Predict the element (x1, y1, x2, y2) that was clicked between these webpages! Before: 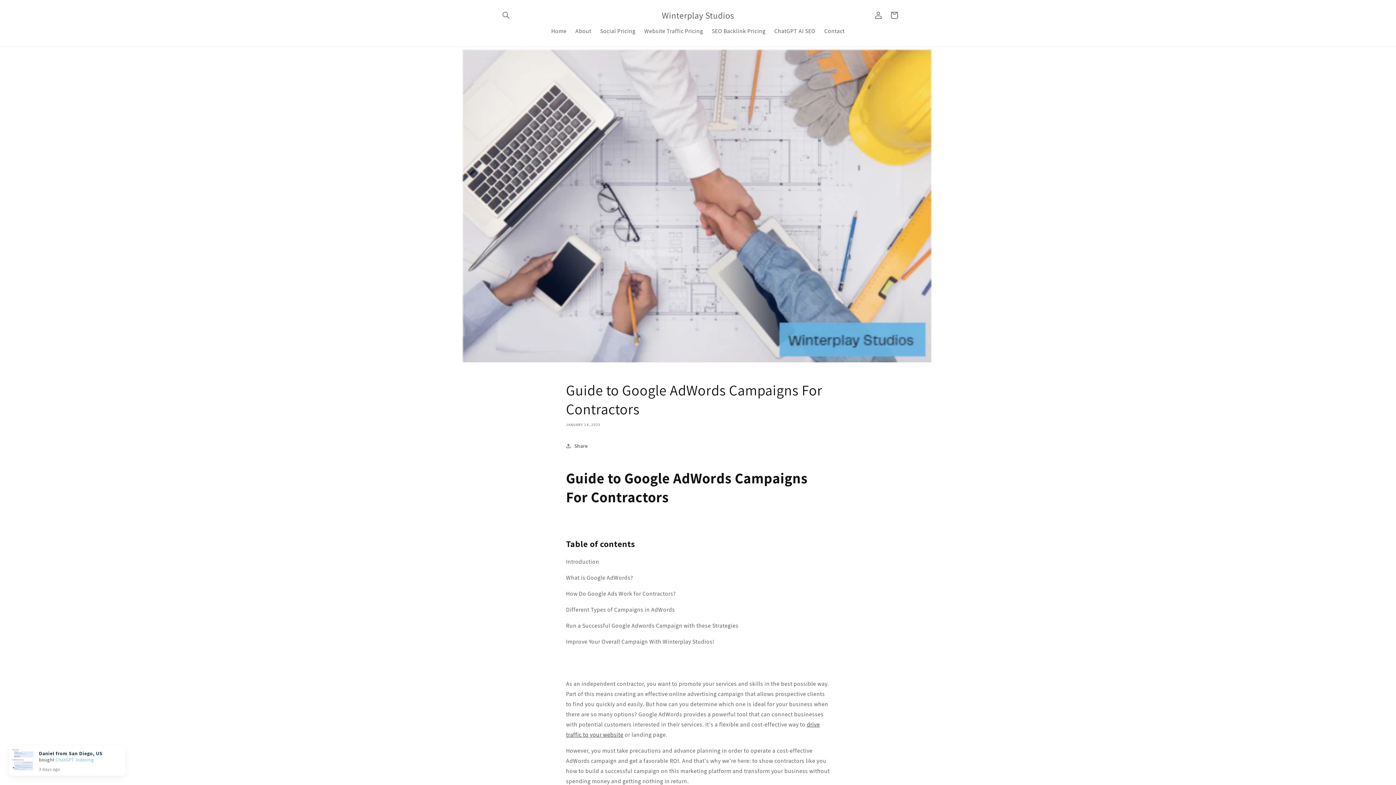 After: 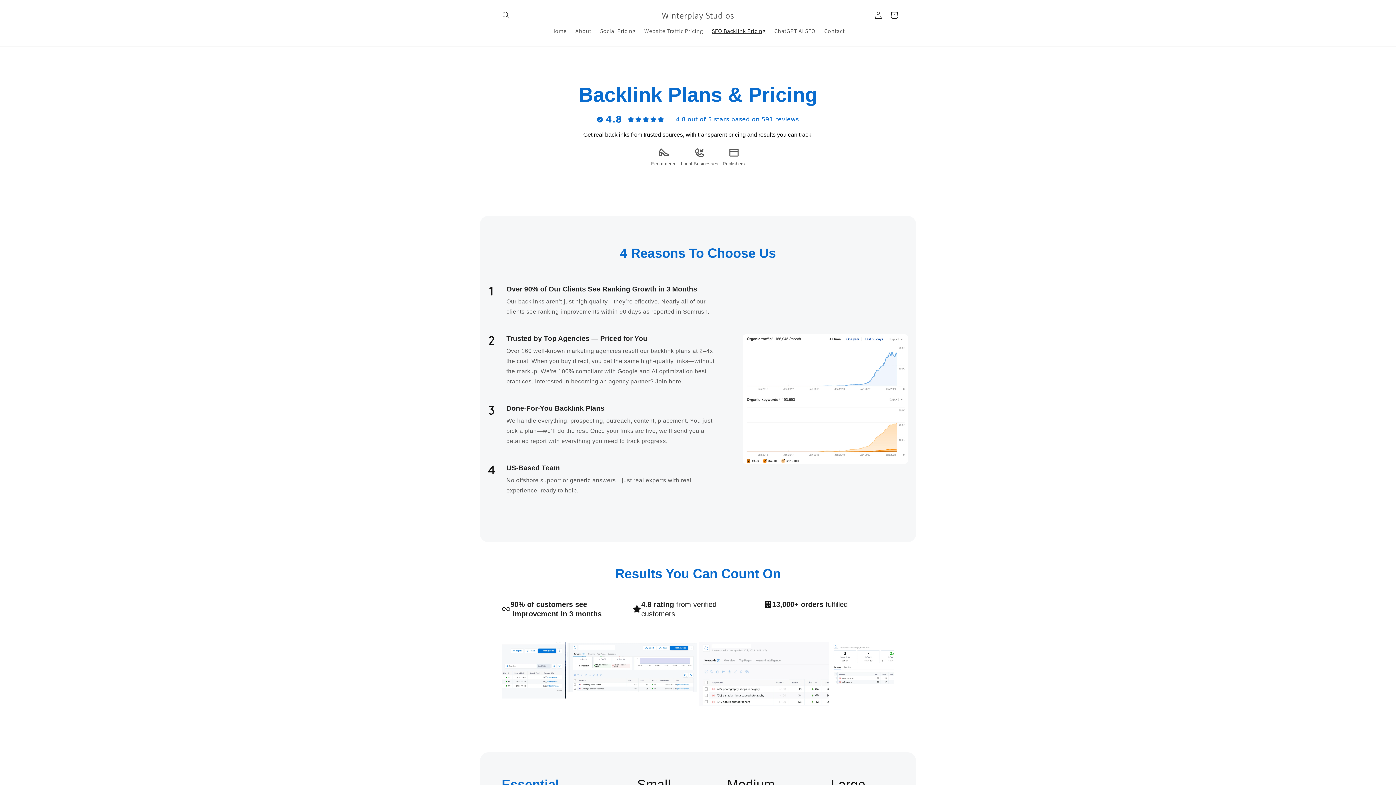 Action: label: SEO Backlink Pricing bbox: (707, 23, 770, 39)